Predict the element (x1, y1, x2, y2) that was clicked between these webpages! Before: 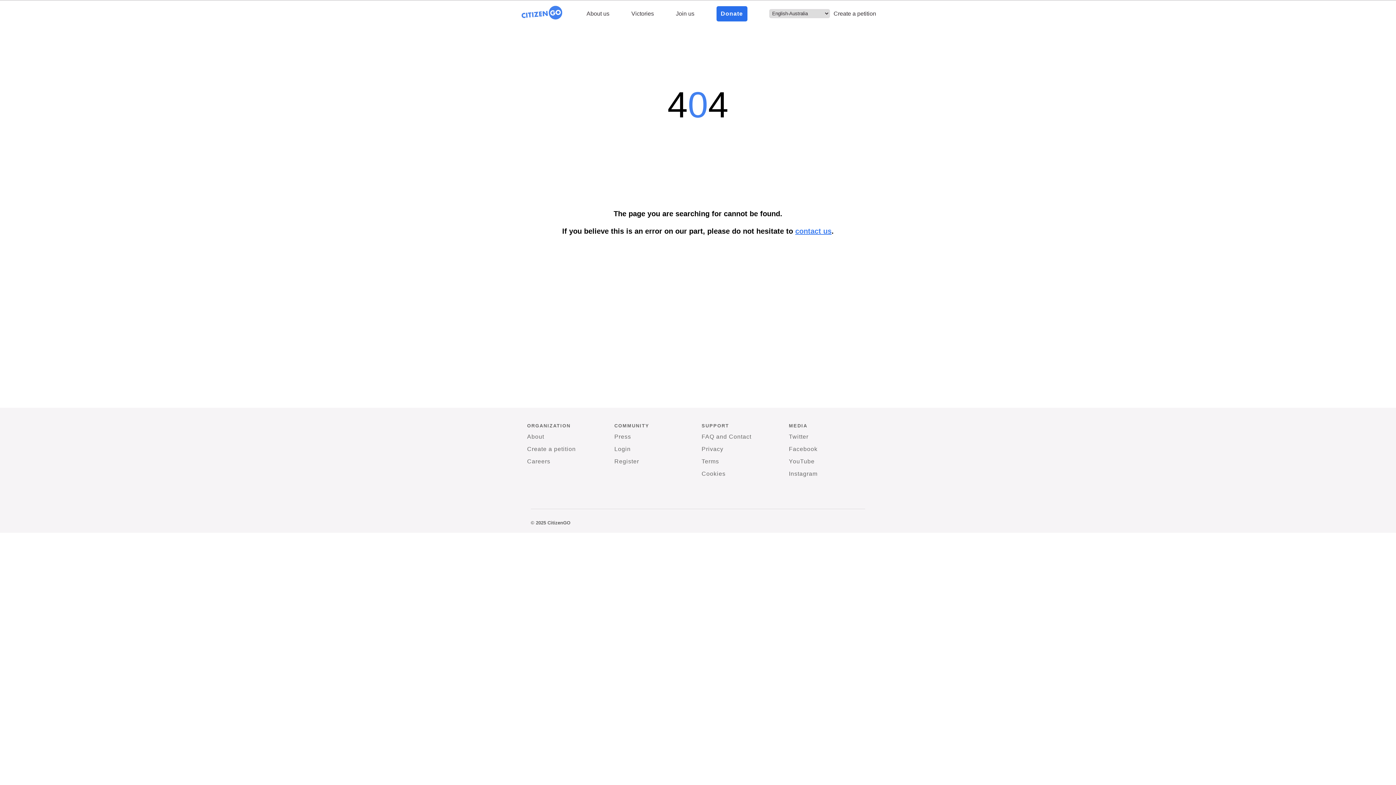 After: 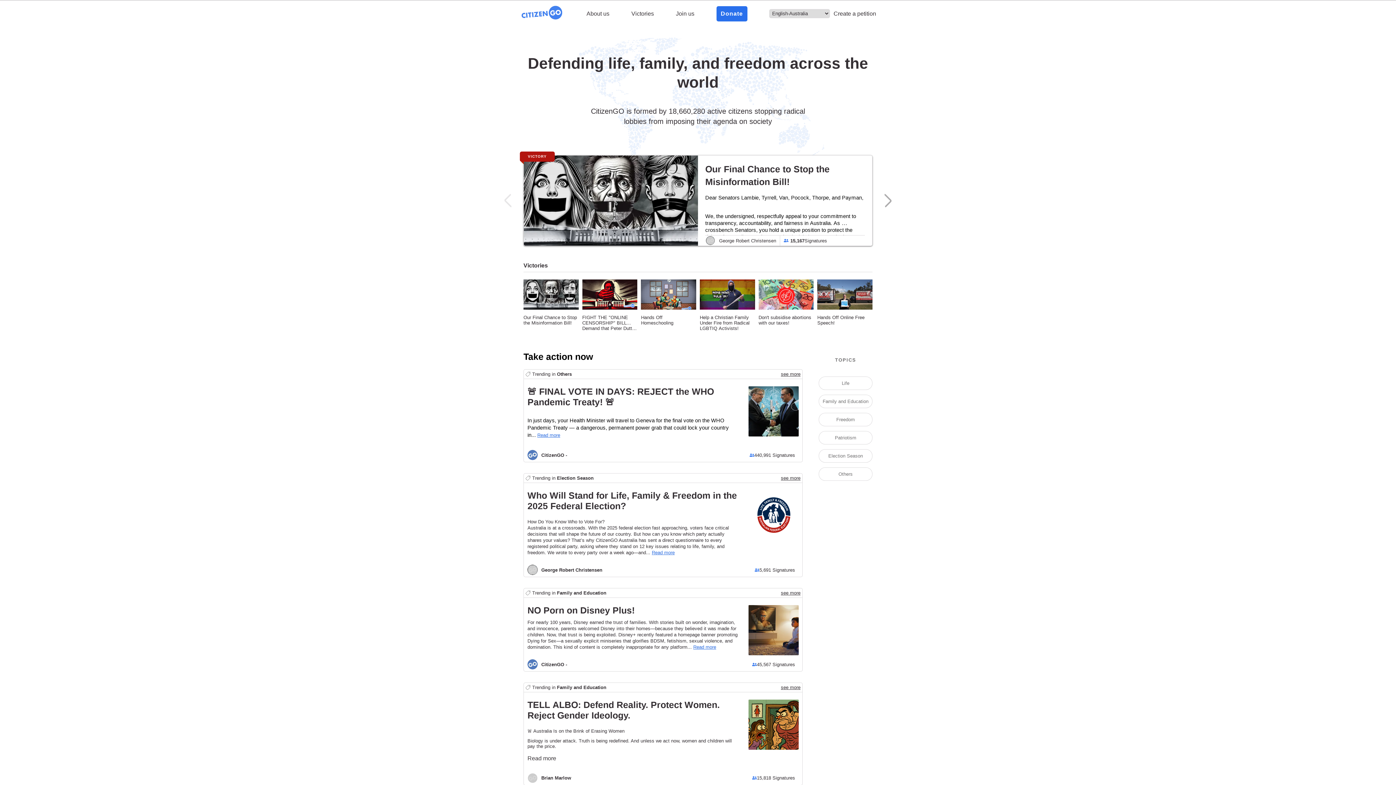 Action: bbox: (520, 4, 564, 23)